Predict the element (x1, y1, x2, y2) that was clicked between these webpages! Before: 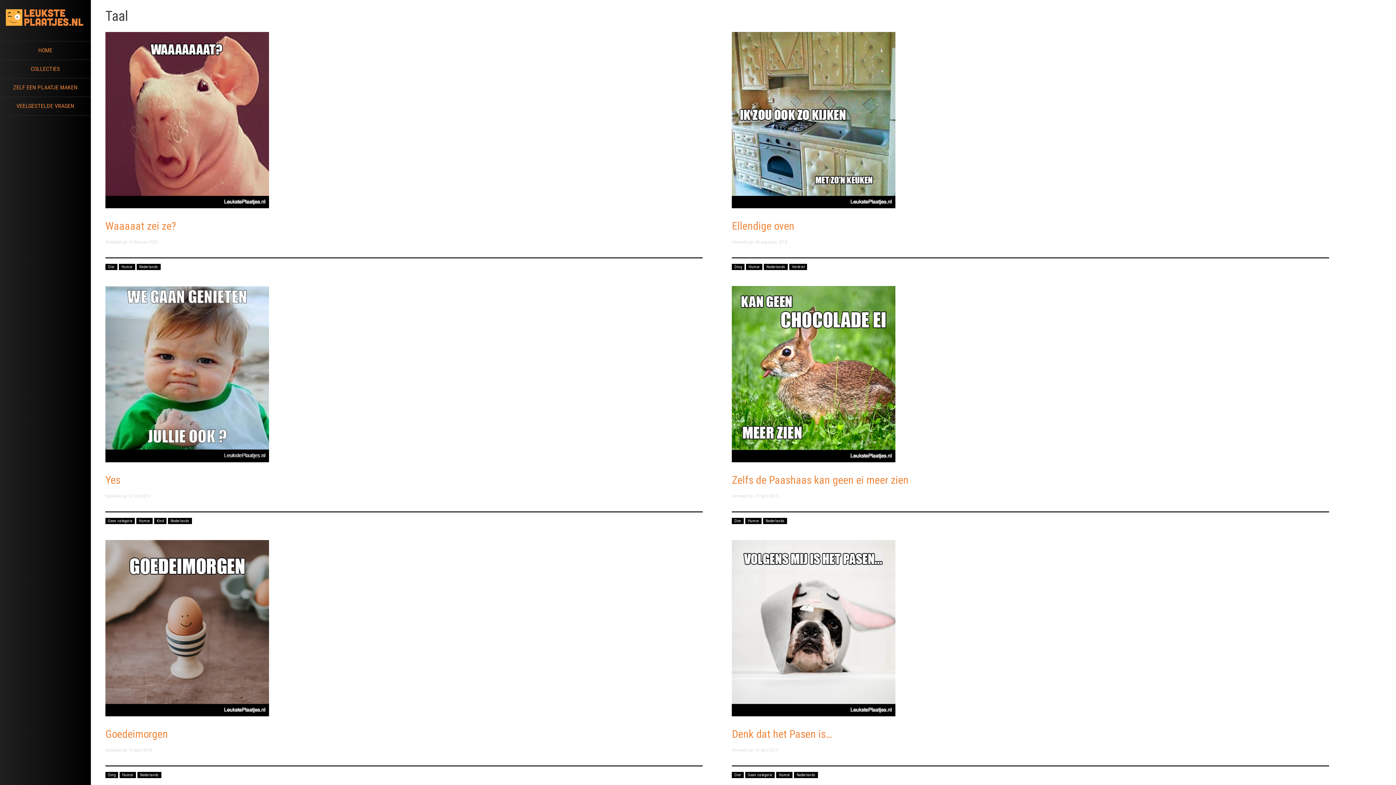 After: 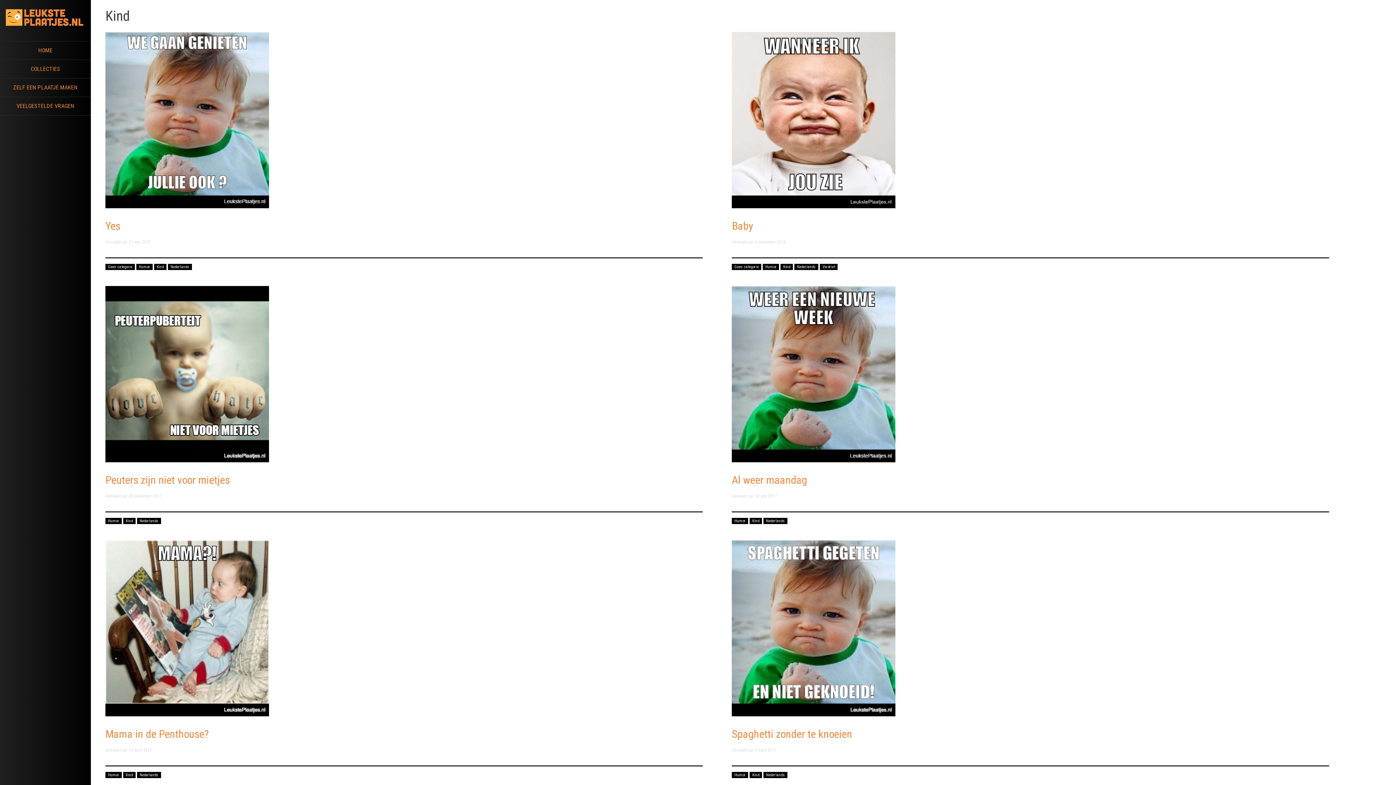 Action: label: Kind bbox: (154, 518, 166, 524)